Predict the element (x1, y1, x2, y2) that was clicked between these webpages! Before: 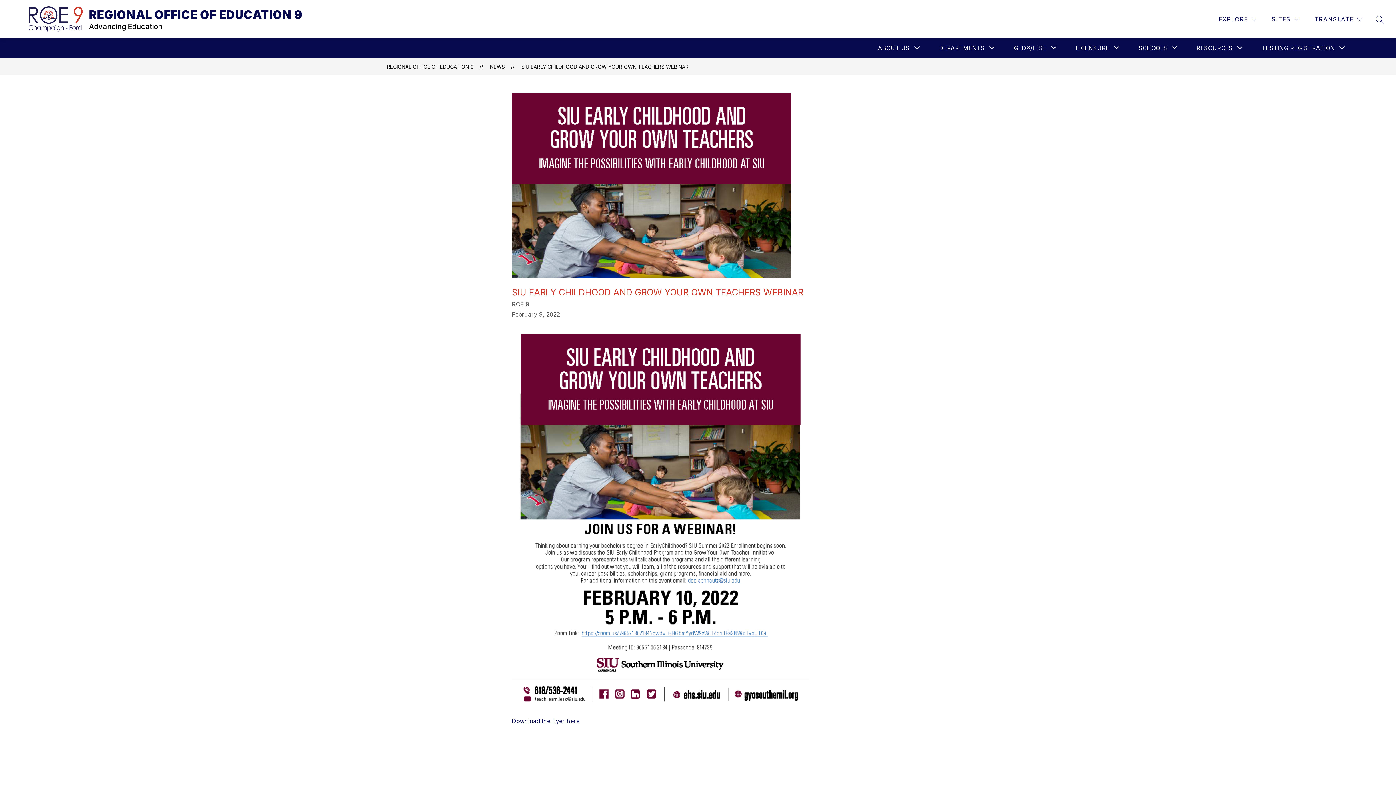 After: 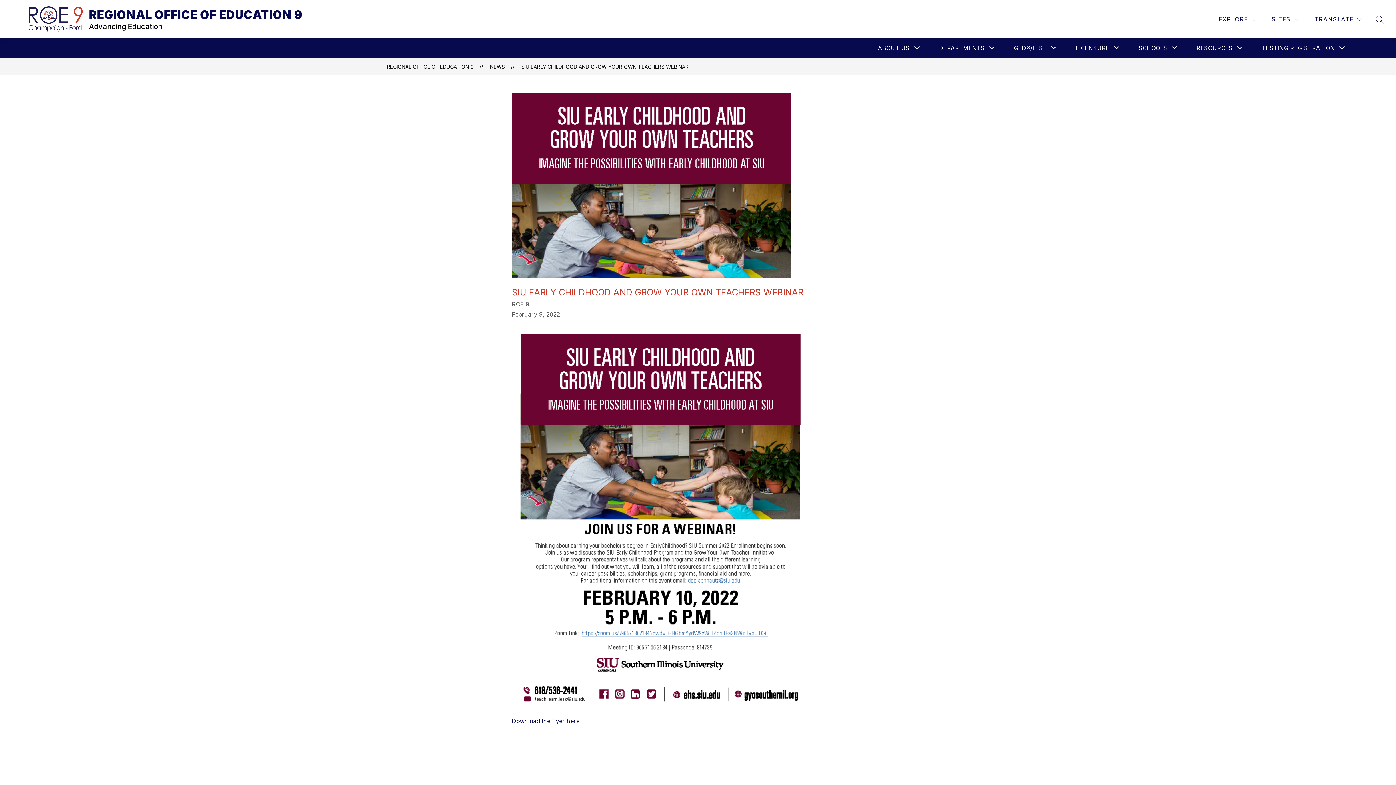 Action: bbox: (521, 63, 688, 69) label: SIU EARLY CHILDHOOD AND GROW YOUR OWN TEACHERS WEBINAR